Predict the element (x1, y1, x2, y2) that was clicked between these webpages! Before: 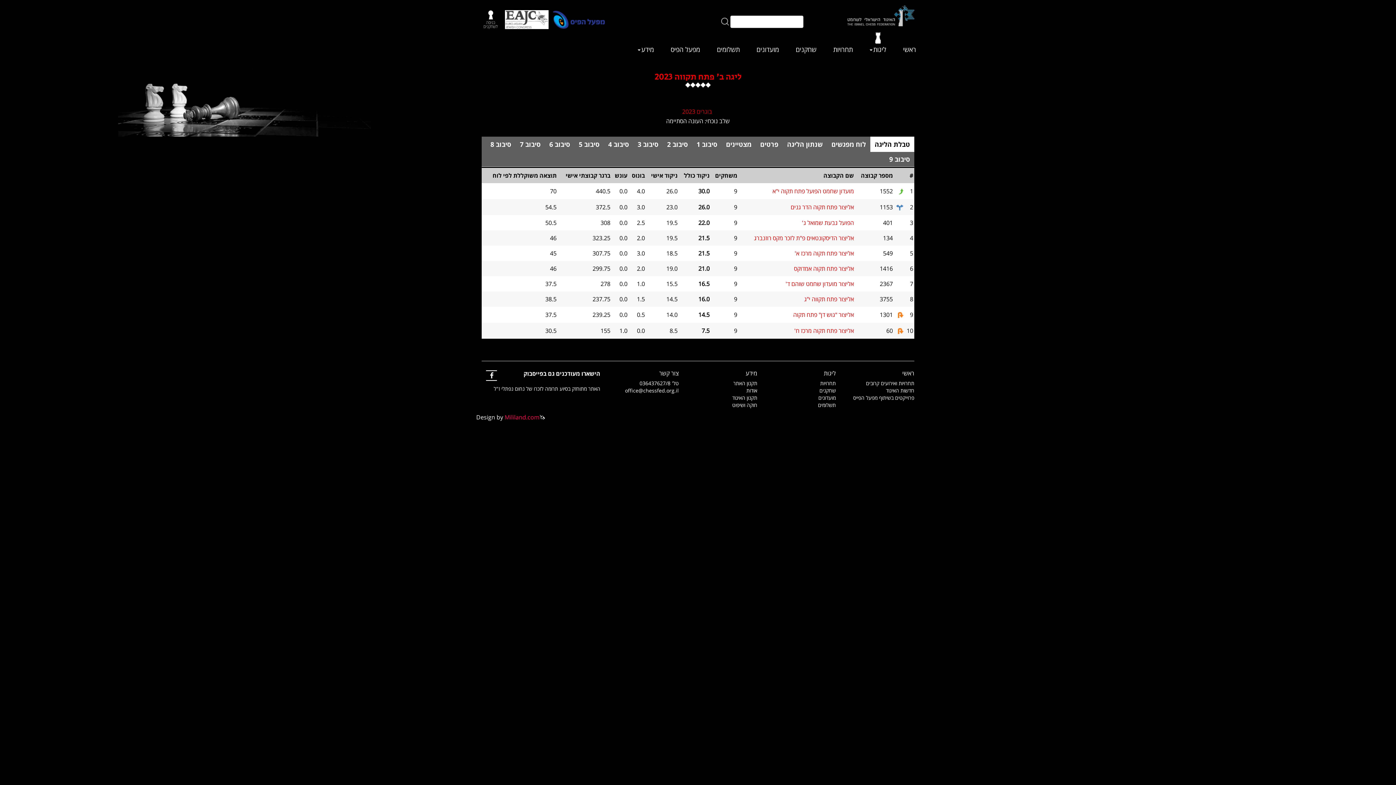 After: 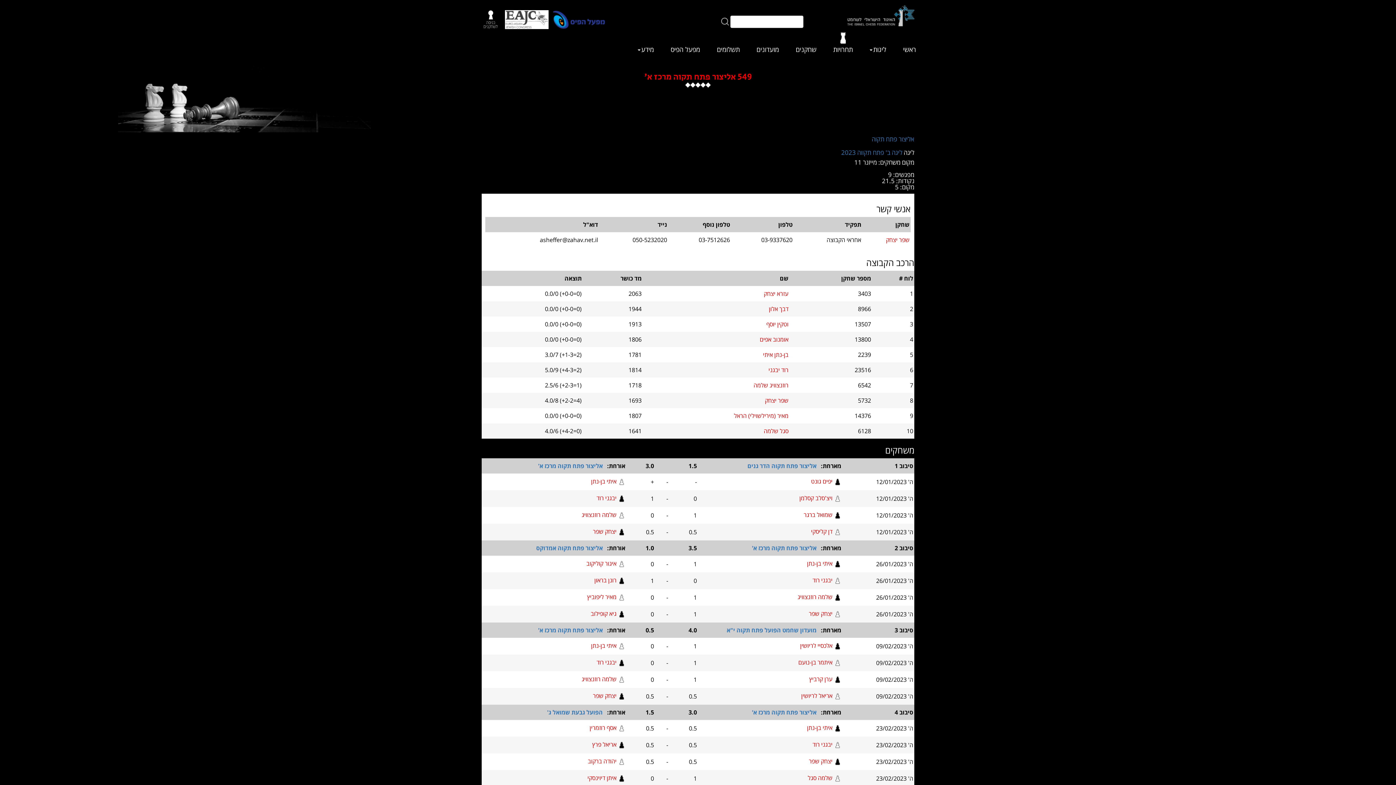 Action: bbox: (794, 249, 854, 257) label: אליצור פתח תקוה מרכז א'